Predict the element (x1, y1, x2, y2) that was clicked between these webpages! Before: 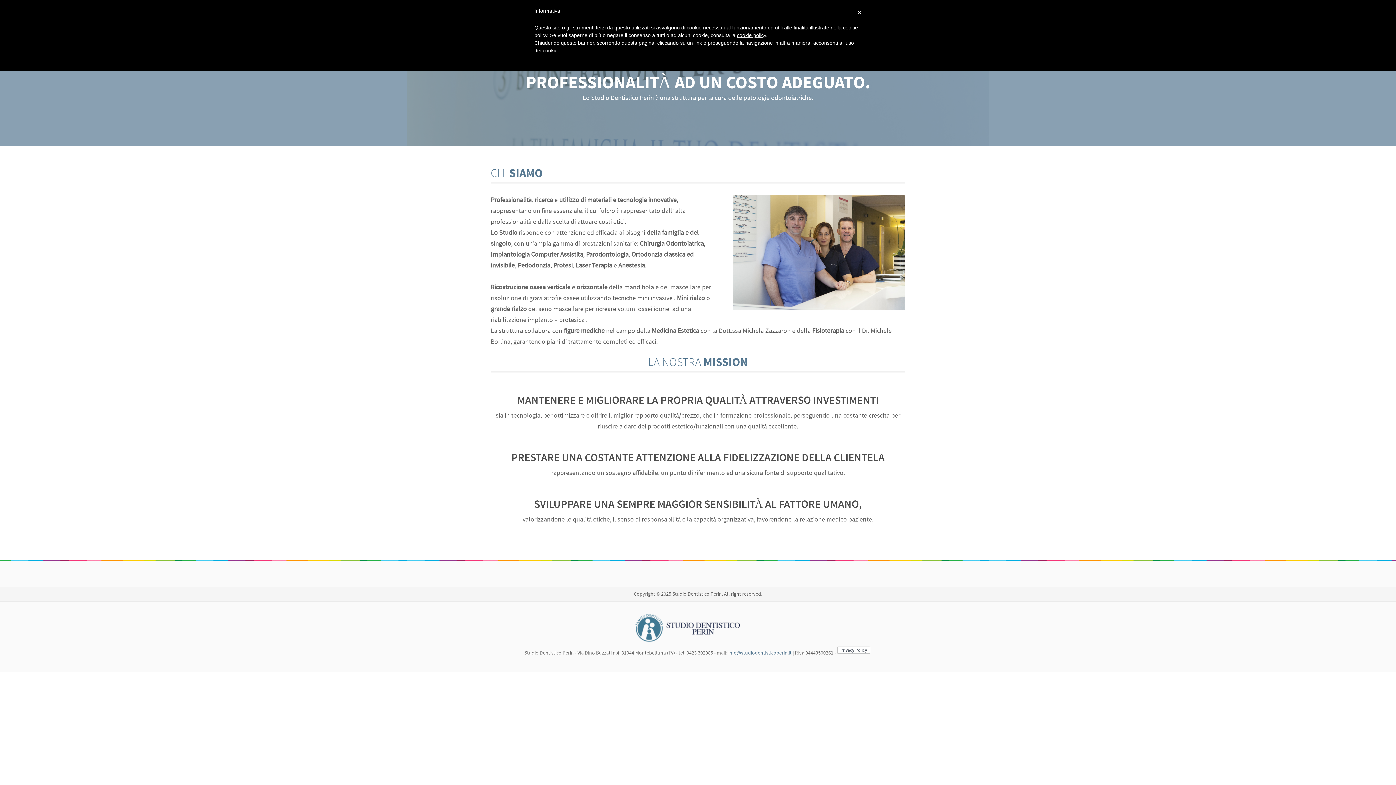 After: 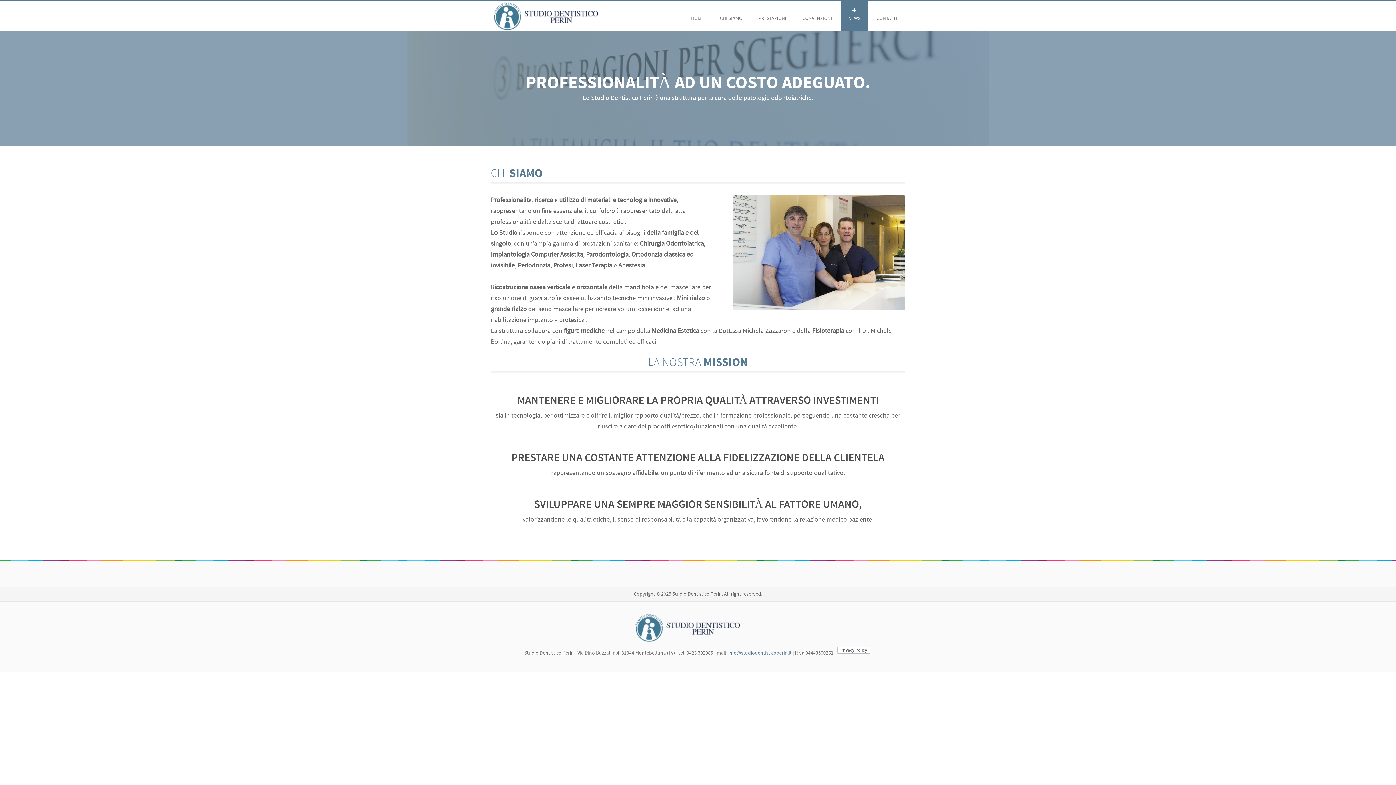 Action: bbox: (857, 7, 861, 17) label: ×